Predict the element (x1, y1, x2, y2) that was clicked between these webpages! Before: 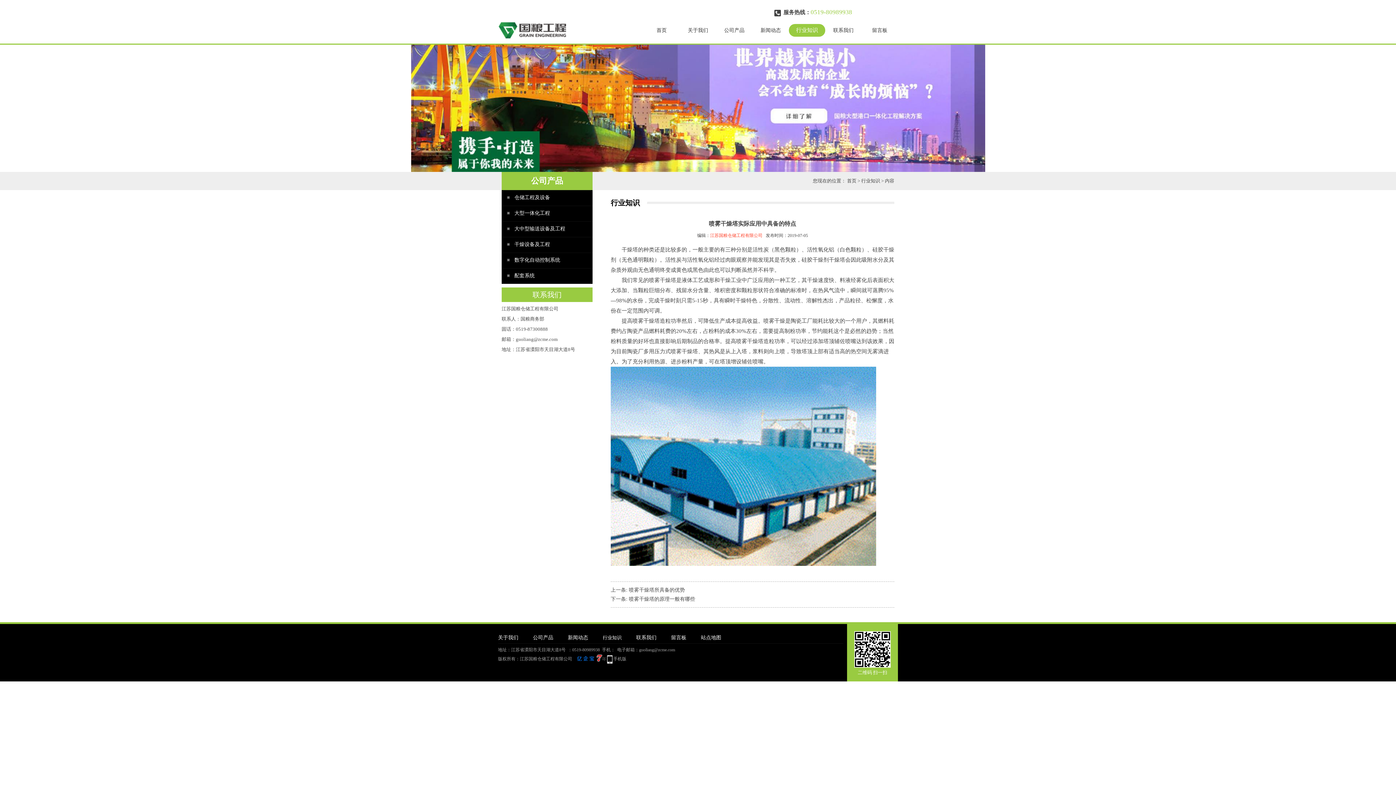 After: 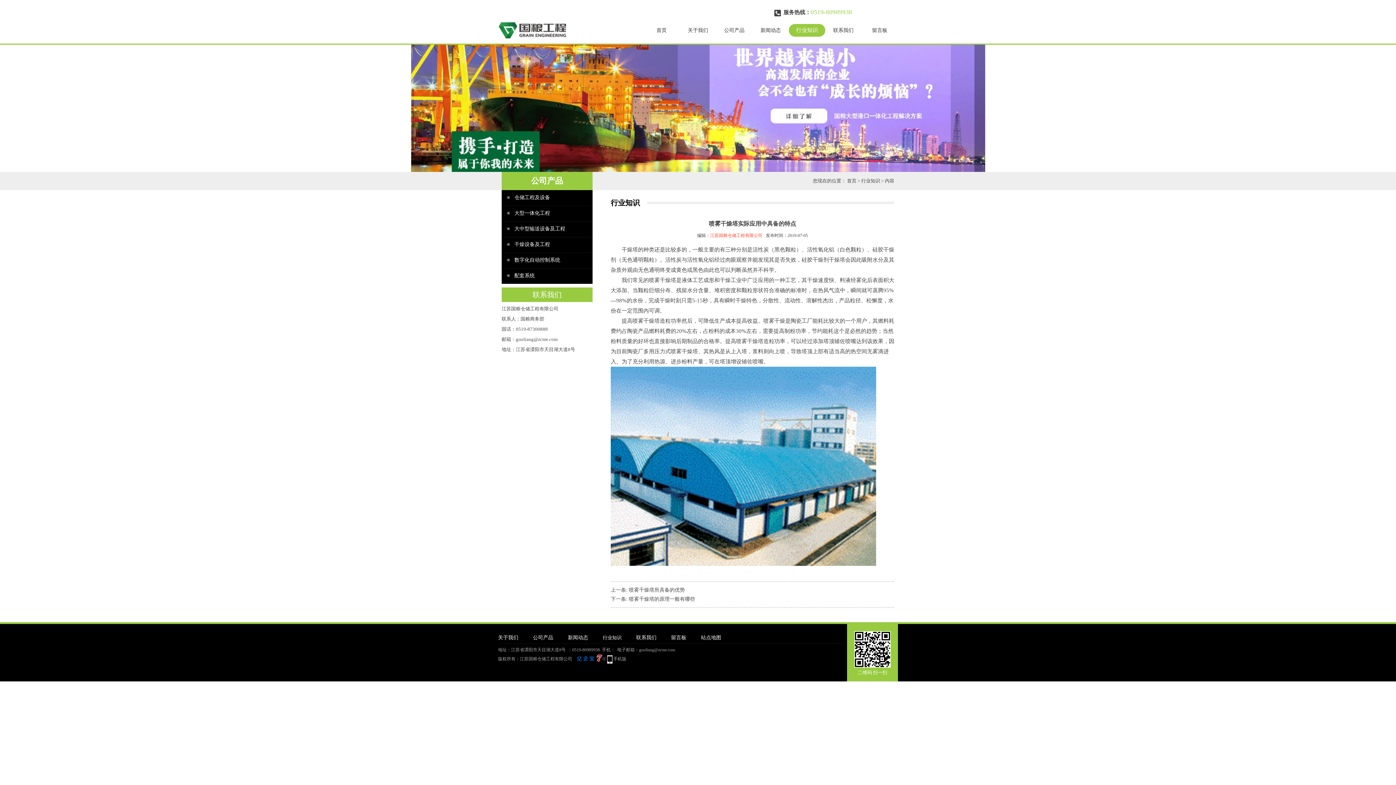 Action: bbox: (639, 647, 675, 652) label: guoliang@zcme.com